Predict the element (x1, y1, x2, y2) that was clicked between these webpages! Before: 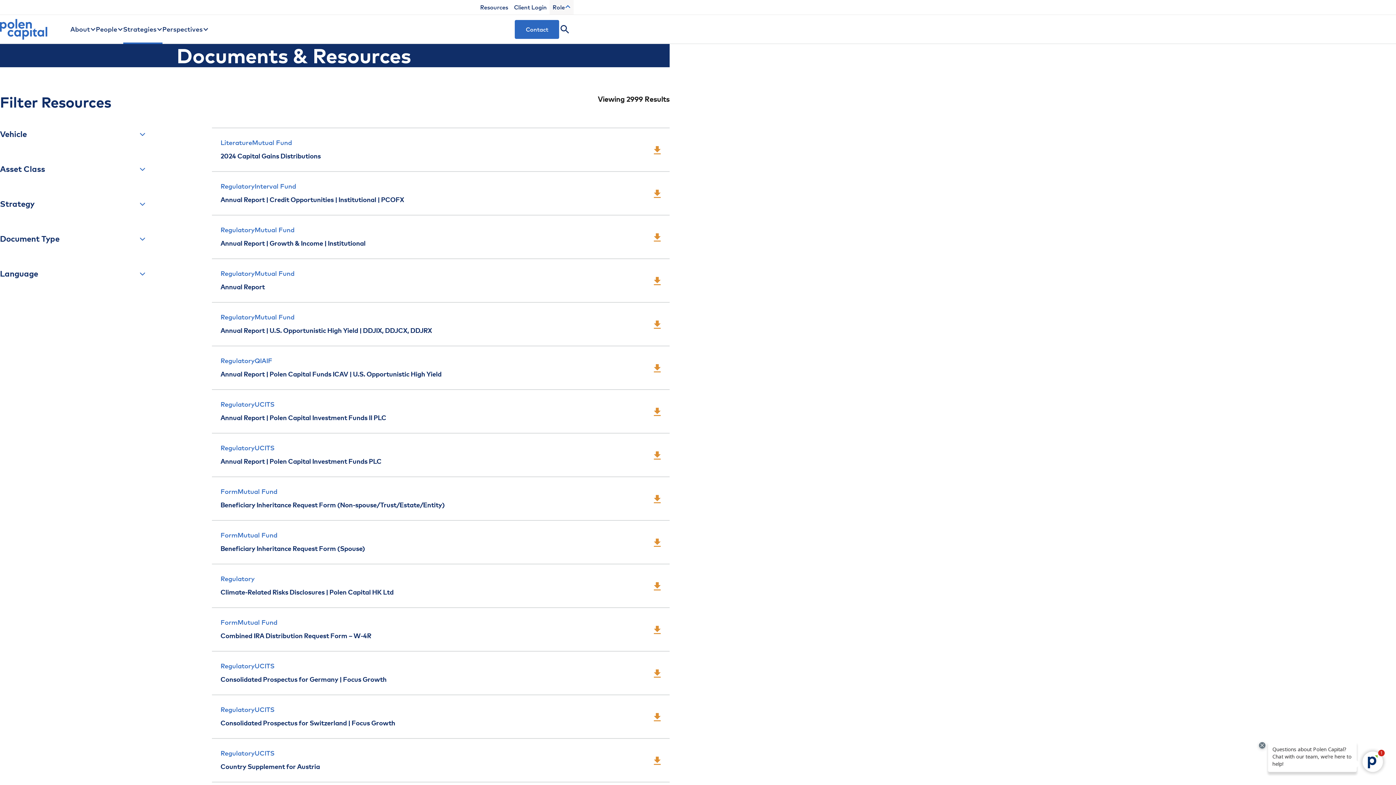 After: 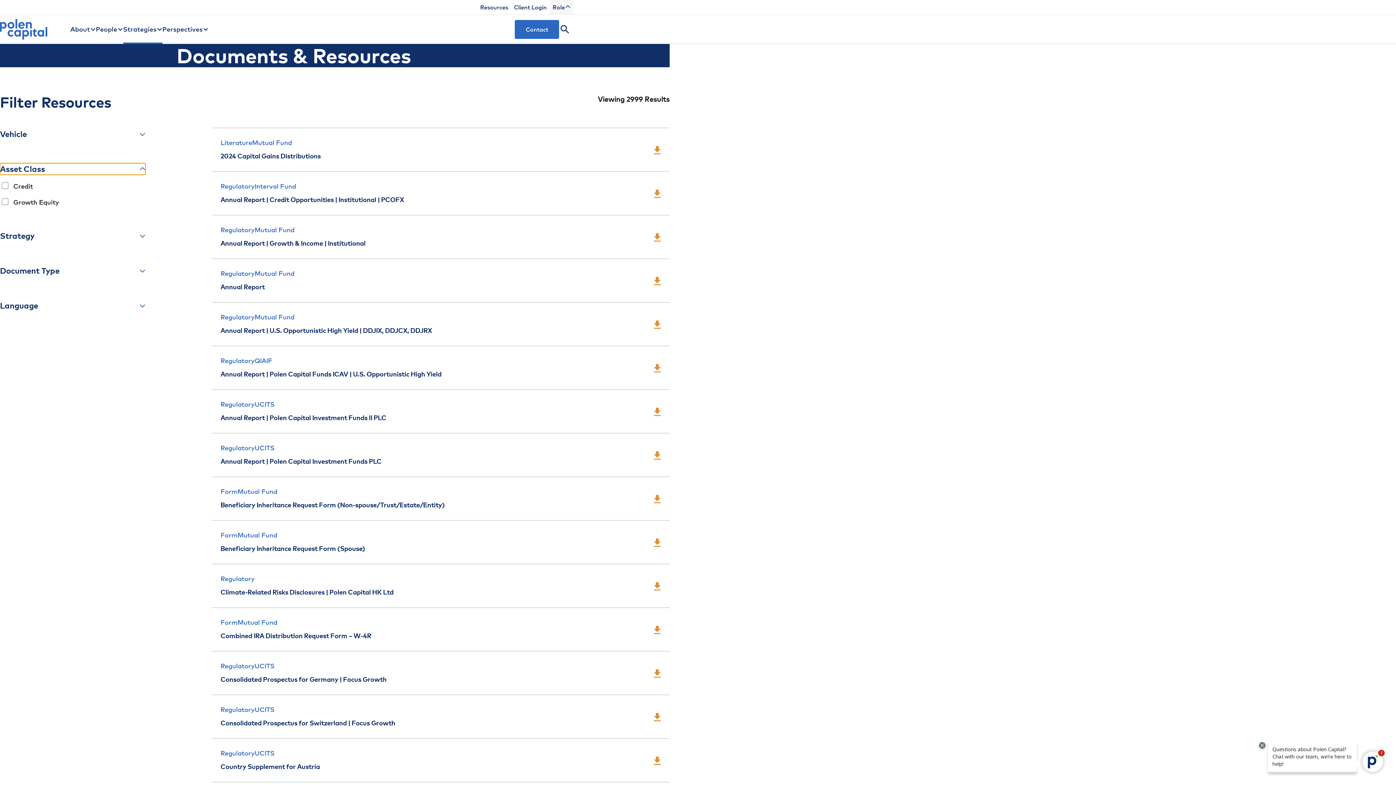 Action: bbox: (0, 163, 145, 174) label: Asset Class